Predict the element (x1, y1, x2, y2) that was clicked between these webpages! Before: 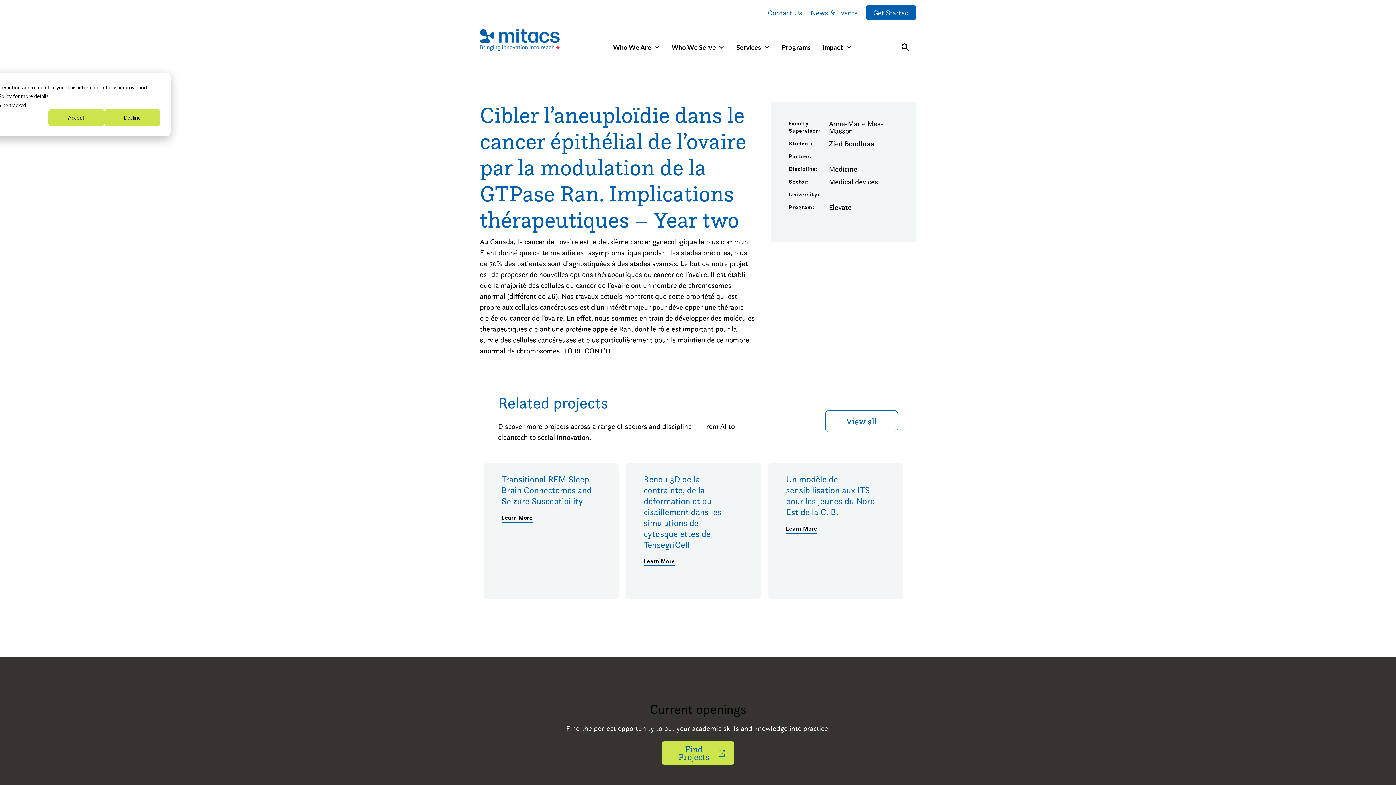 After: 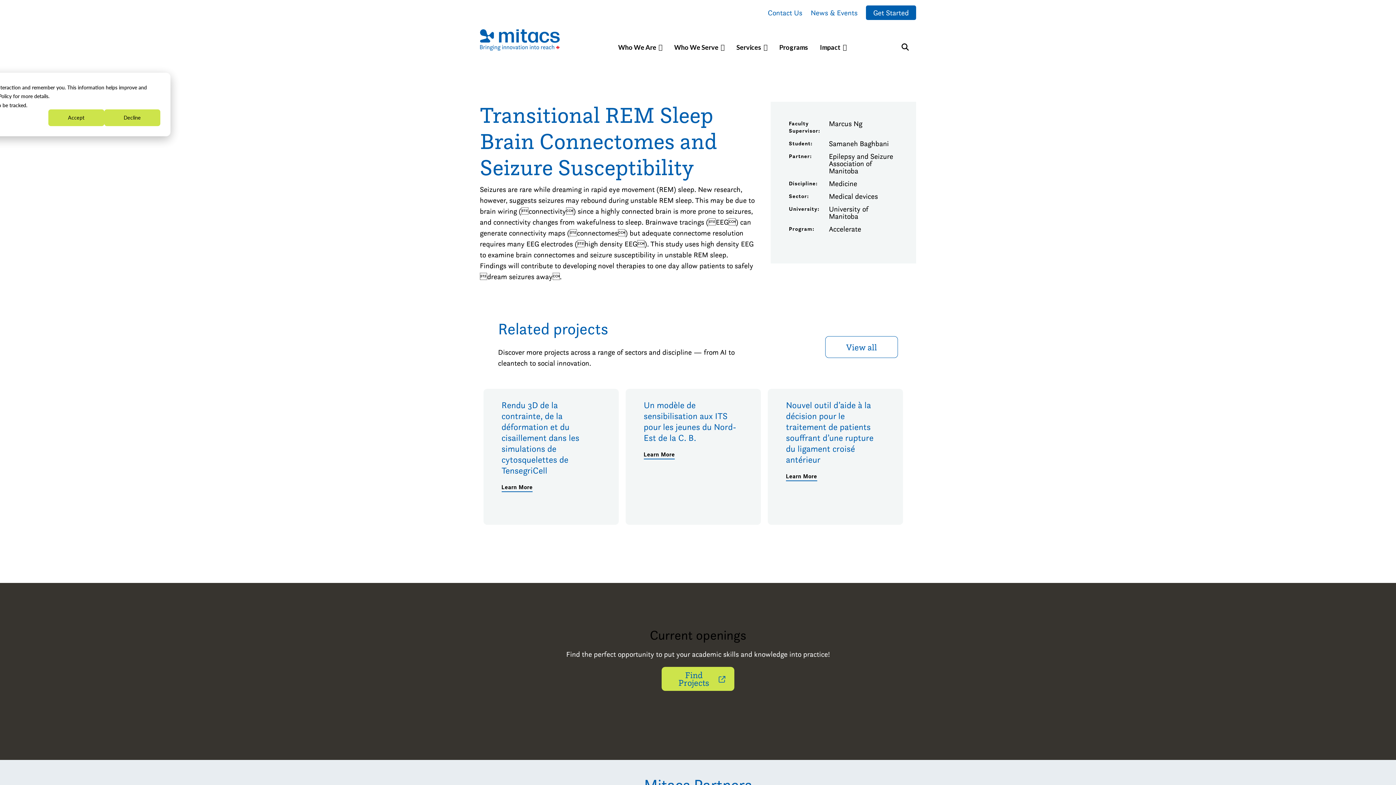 Action: bbox: (501, 514, 532, 522) label: Learn More